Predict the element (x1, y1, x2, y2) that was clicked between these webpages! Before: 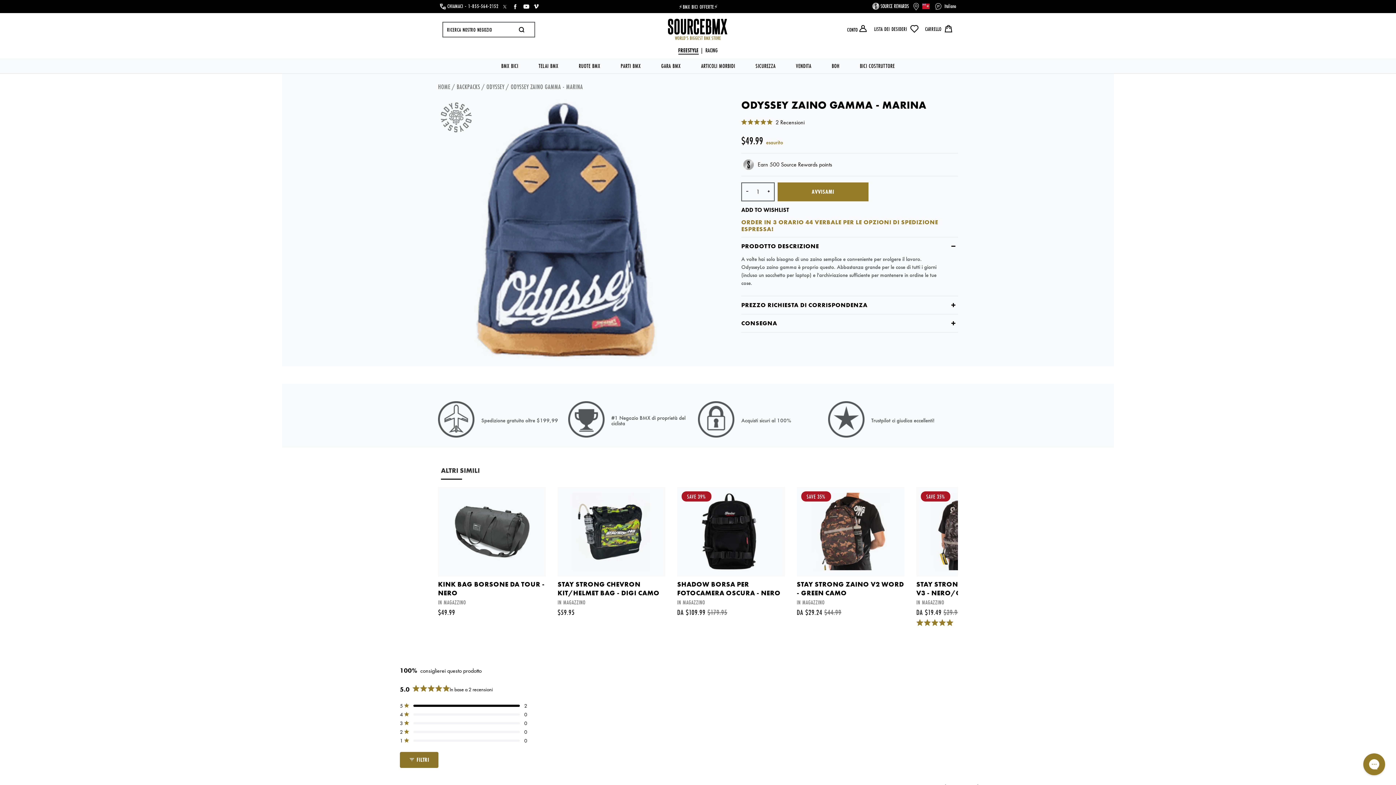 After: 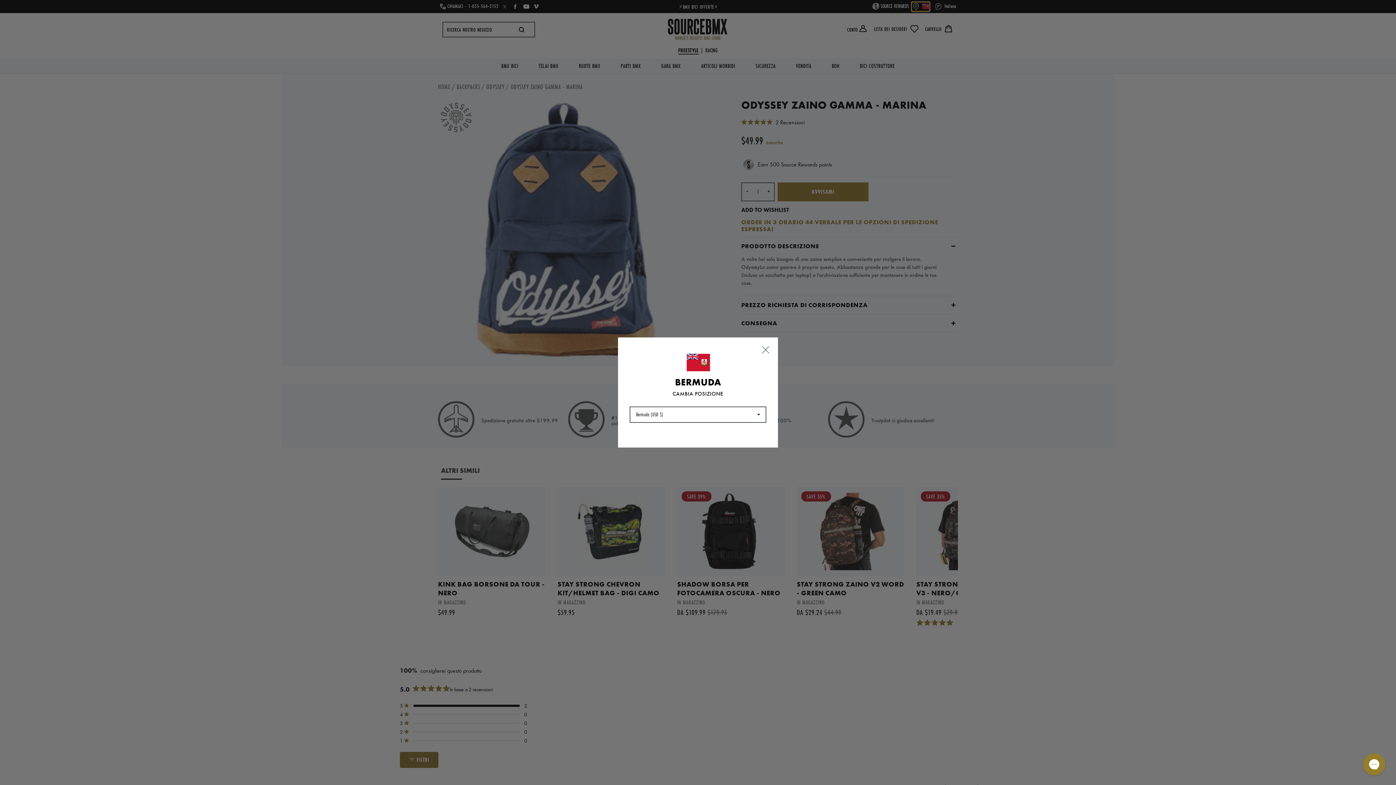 Action: label:  
Bermuda bbox: (911, 2, 929, 11)